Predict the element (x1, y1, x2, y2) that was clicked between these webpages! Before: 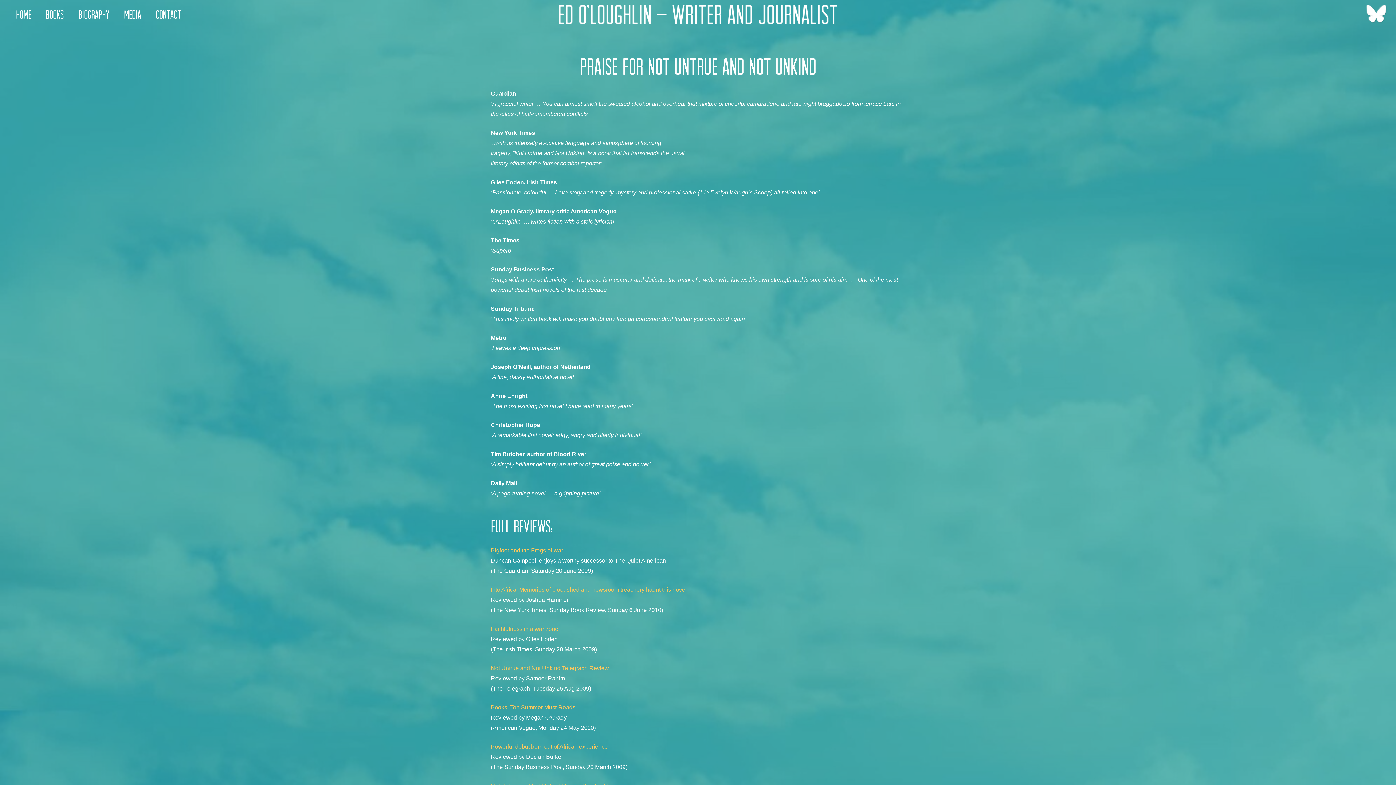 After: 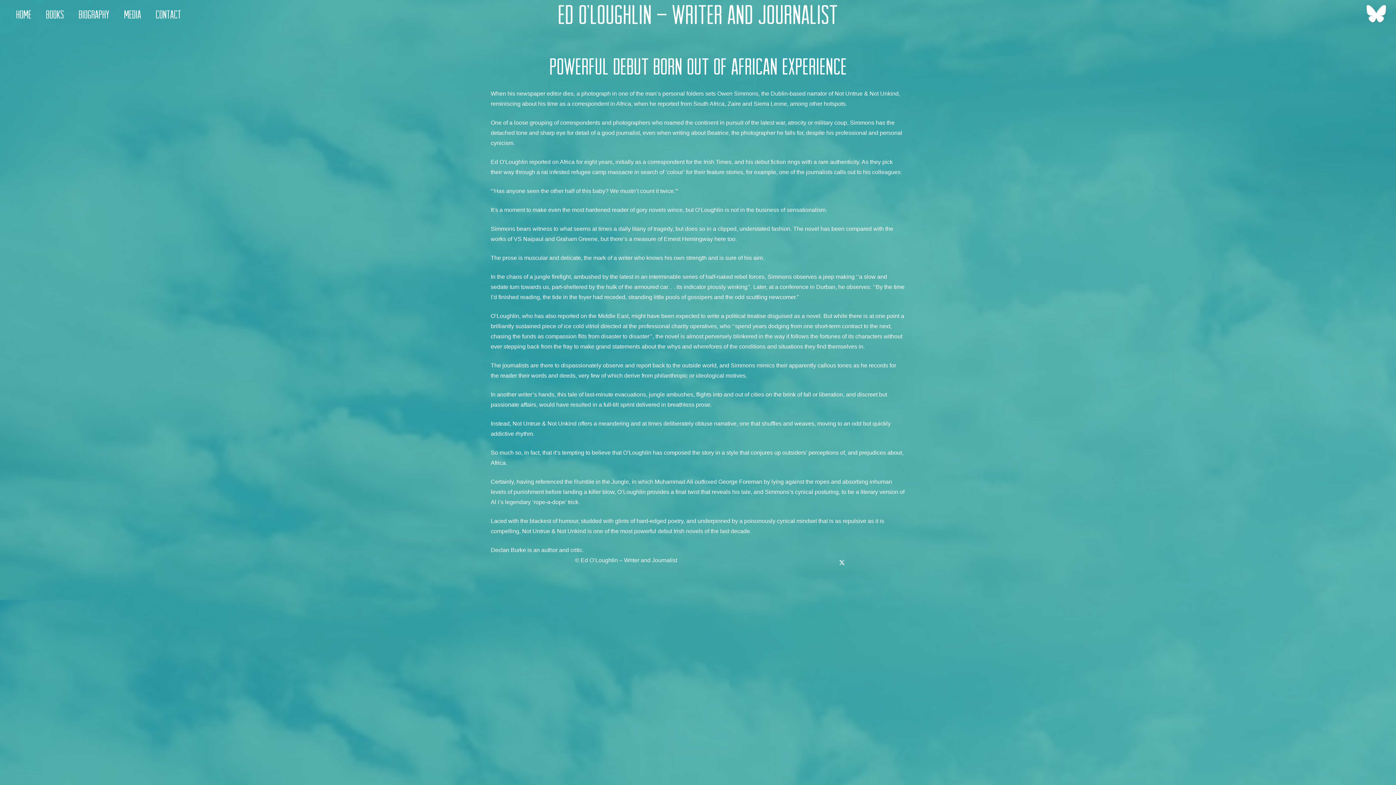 Action: bbox: (490, 744, 608, 750) label: Powerful debut born out of African experience